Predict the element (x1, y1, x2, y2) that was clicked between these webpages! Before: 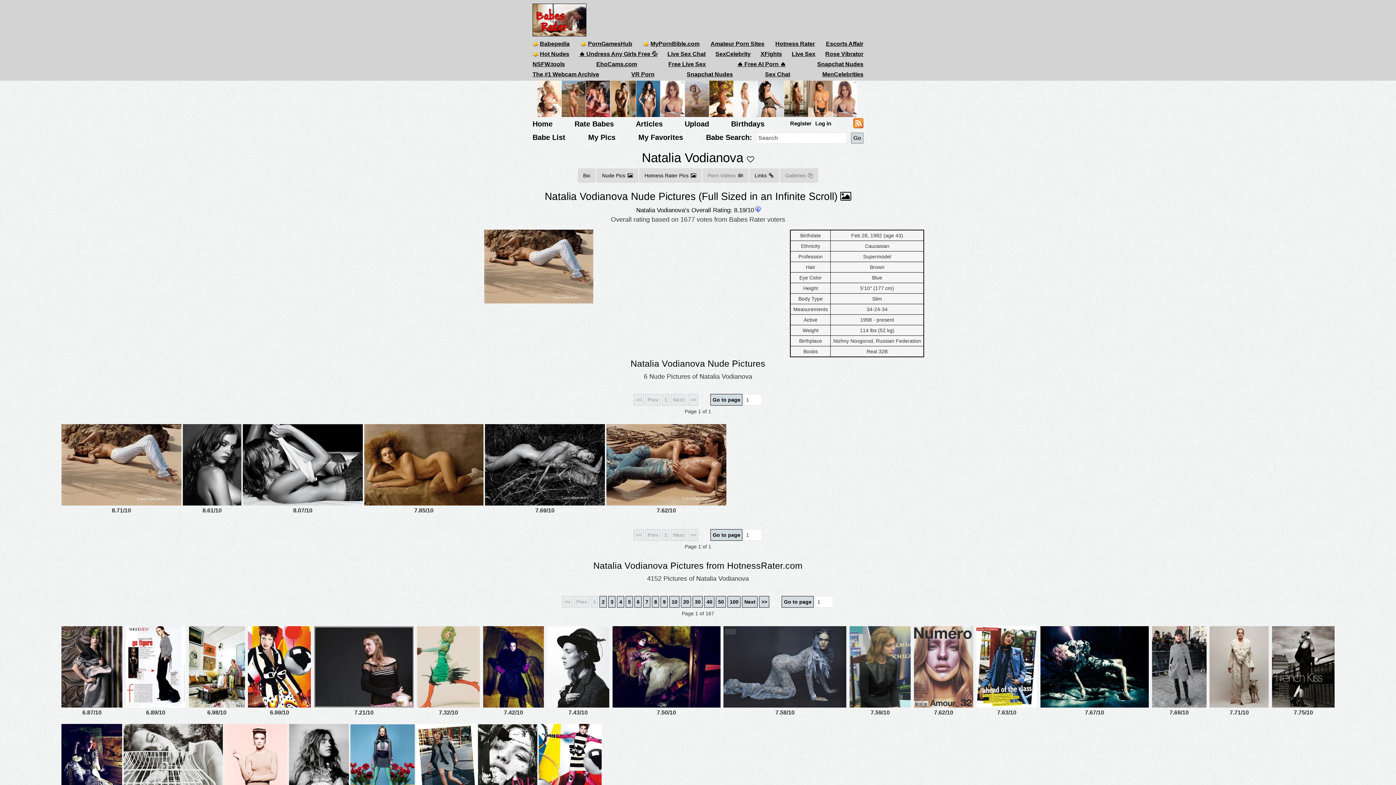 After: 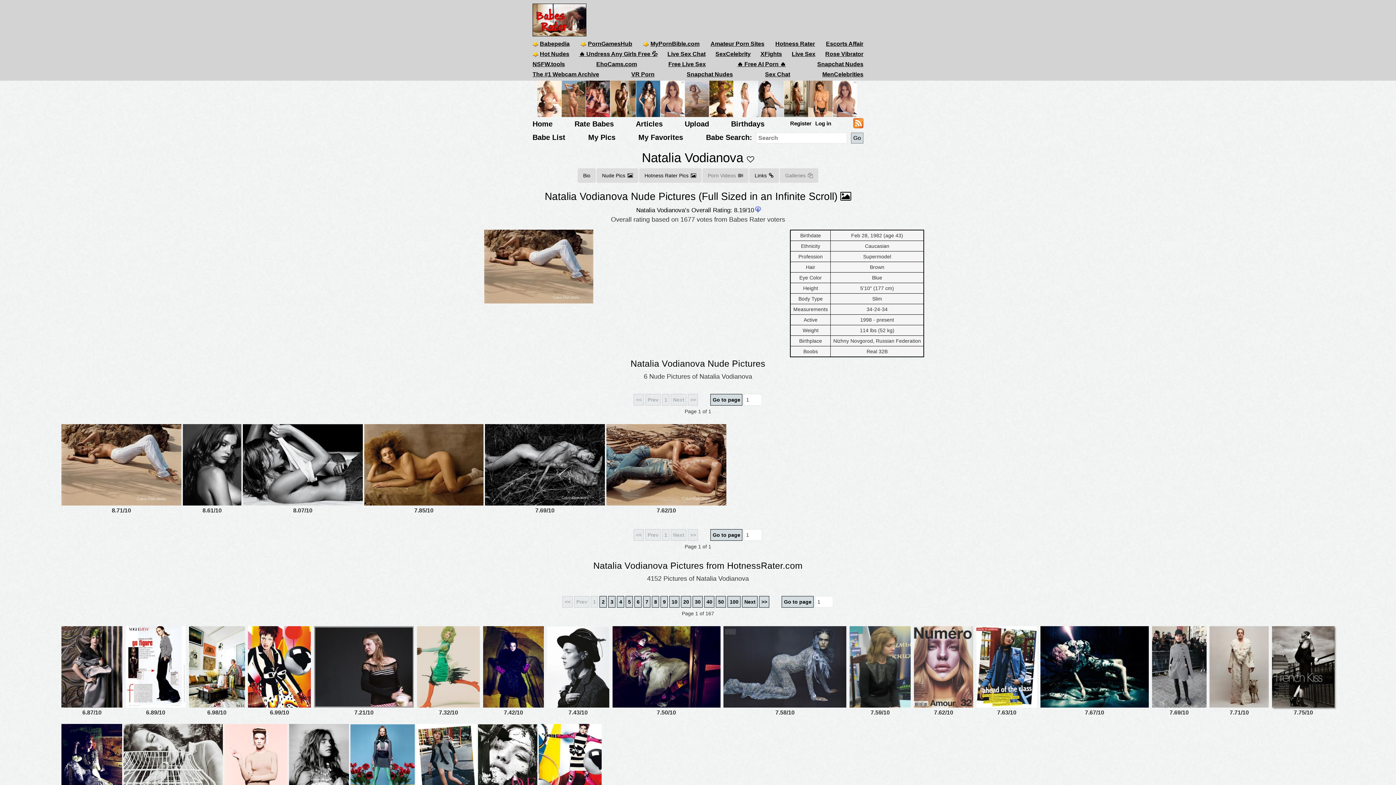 Action: bbox: (1272, 663, 1334, 669)